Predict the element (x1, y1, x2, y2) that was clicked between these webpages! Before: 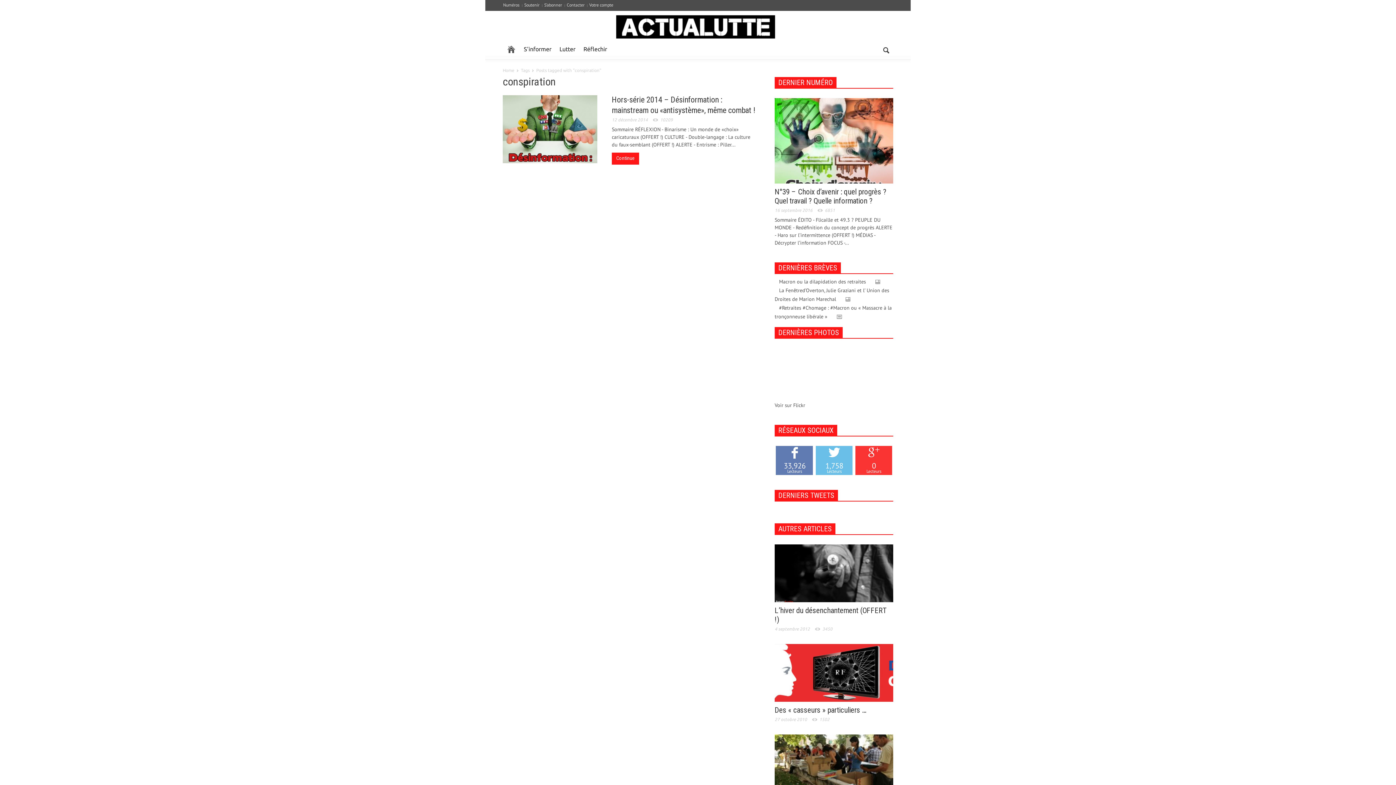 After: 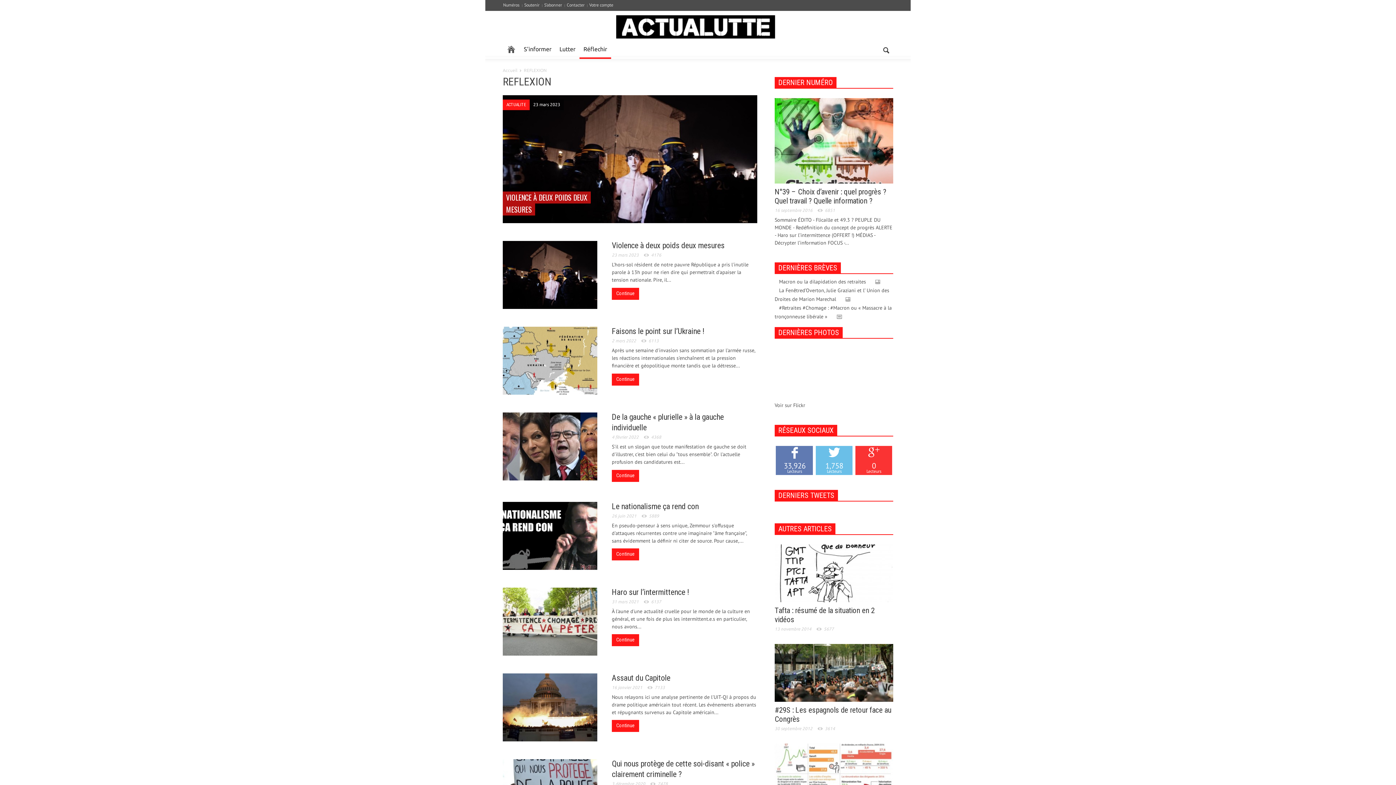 Action: bbox: (579, 40, 611, 58) label: Réflechir